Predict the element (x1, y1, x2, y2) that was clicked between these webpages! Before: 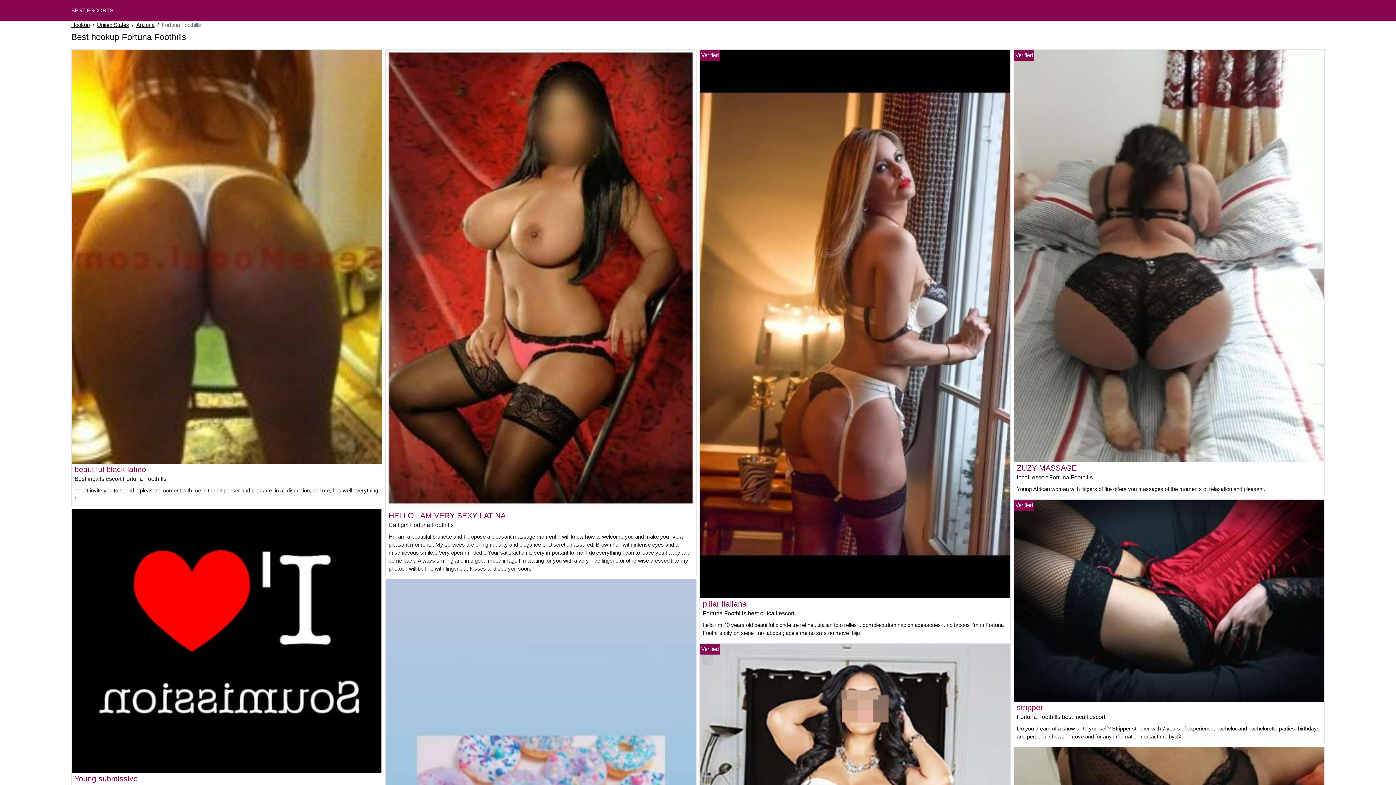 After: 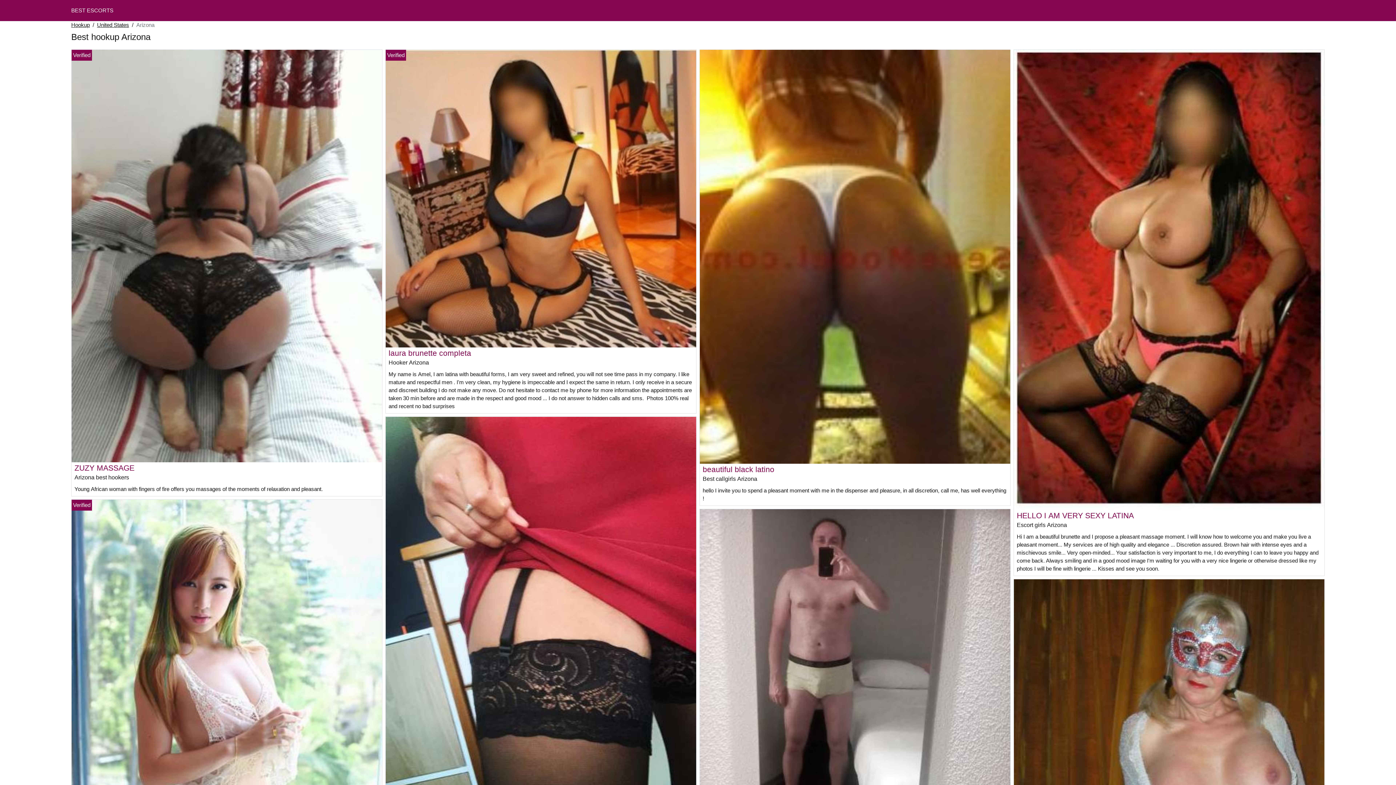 Action: label: Arizona bbox: (136, 21, 154, 29)